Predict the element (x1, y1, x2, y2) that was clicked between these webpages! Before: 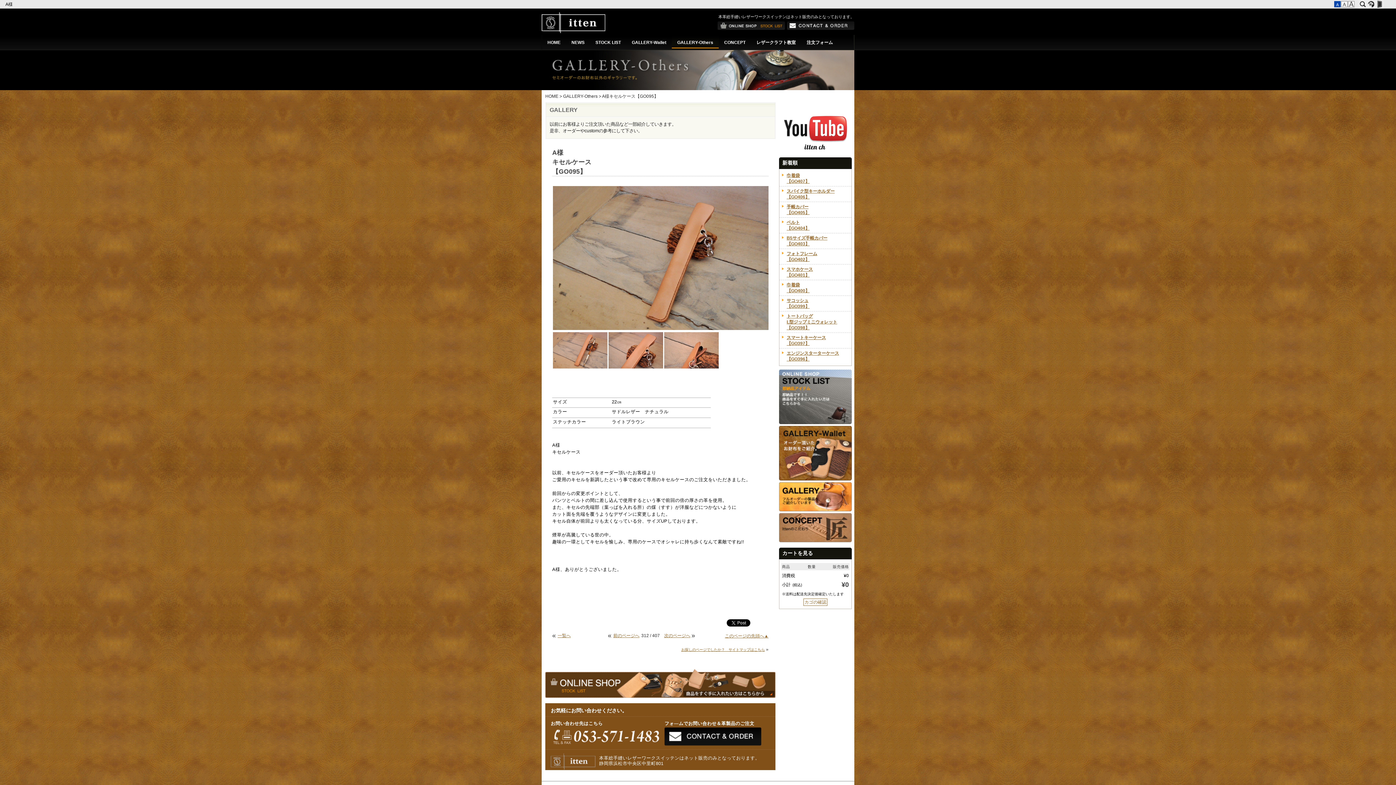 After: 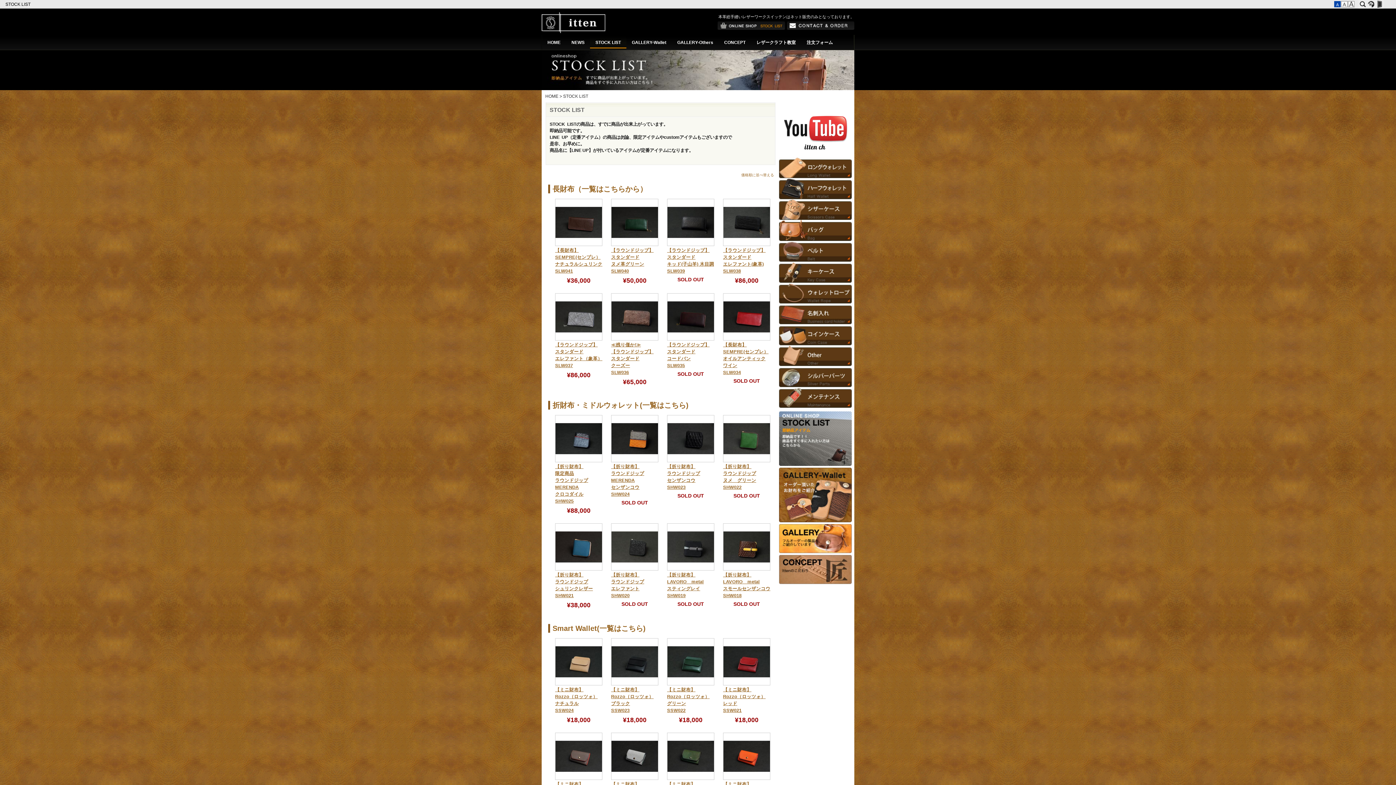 Action: bbox: (717, 25, 785, 30)